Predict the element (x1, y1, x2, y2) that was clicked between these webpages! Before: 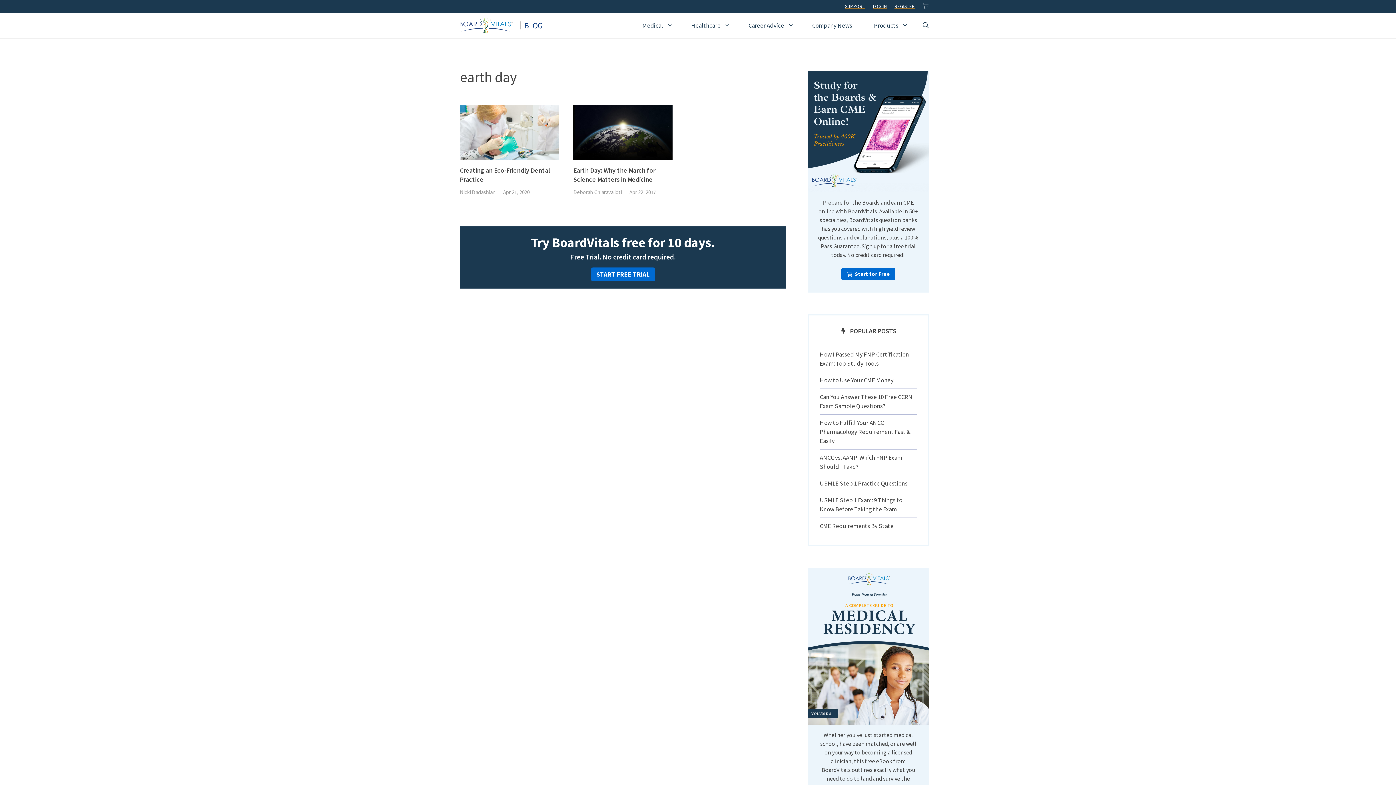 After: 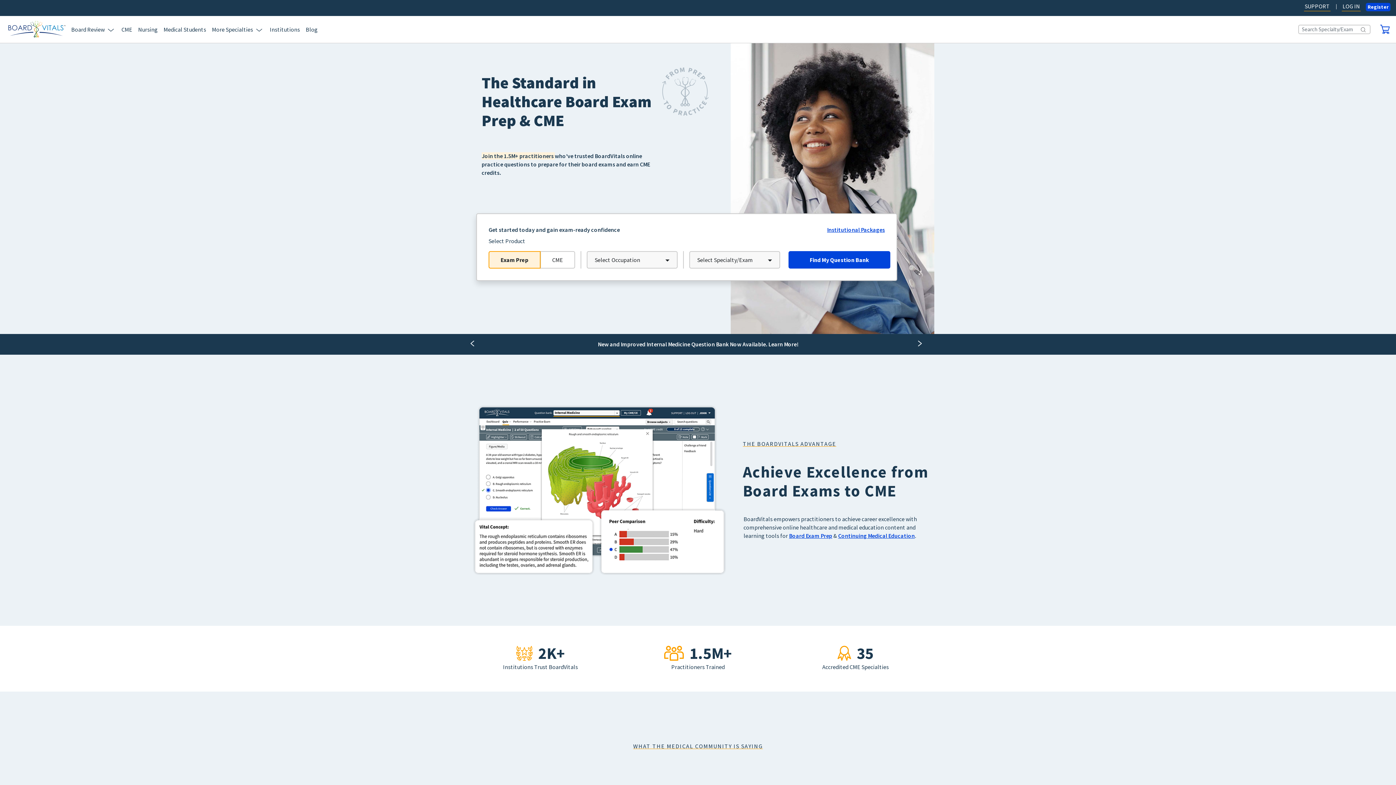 Action: label: Start for Free bbox: (841, 268, 895, 280)